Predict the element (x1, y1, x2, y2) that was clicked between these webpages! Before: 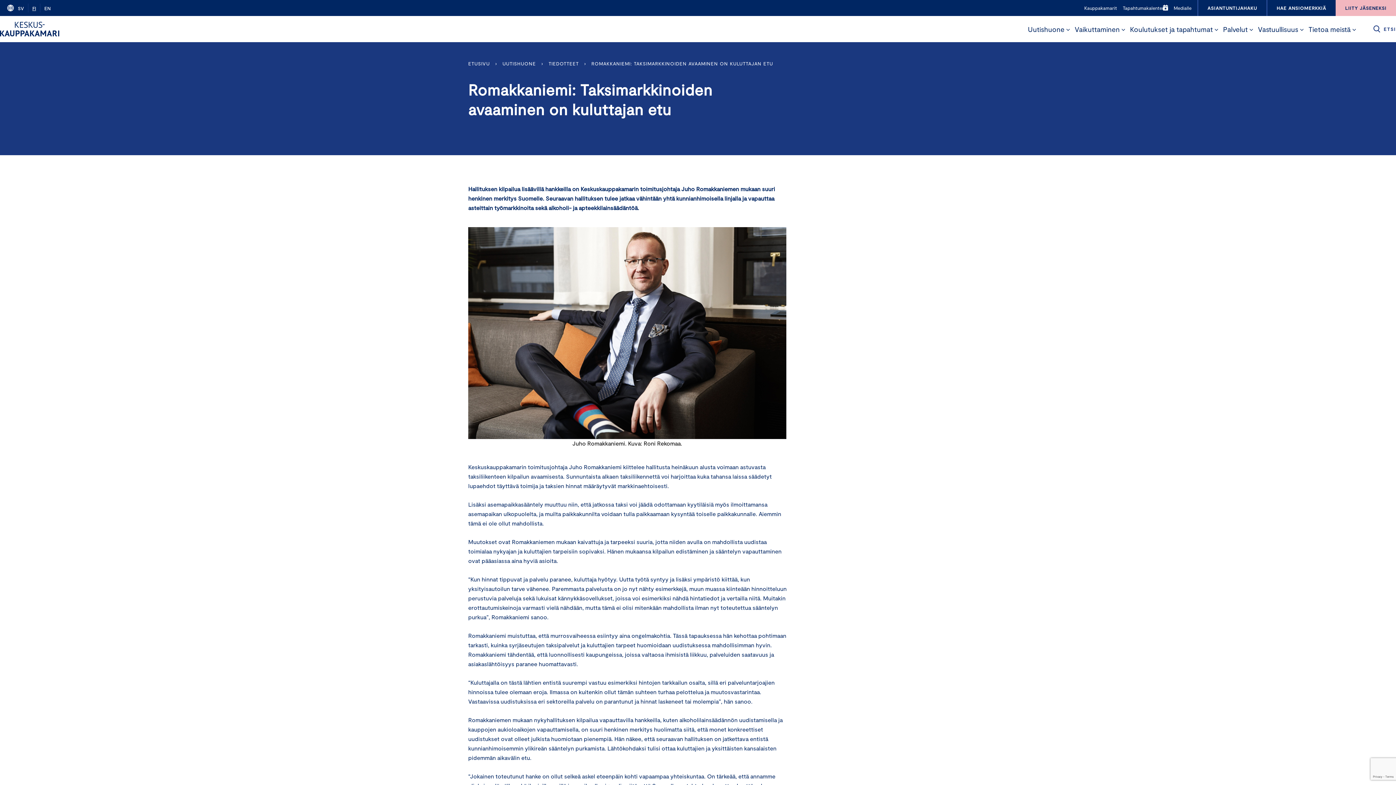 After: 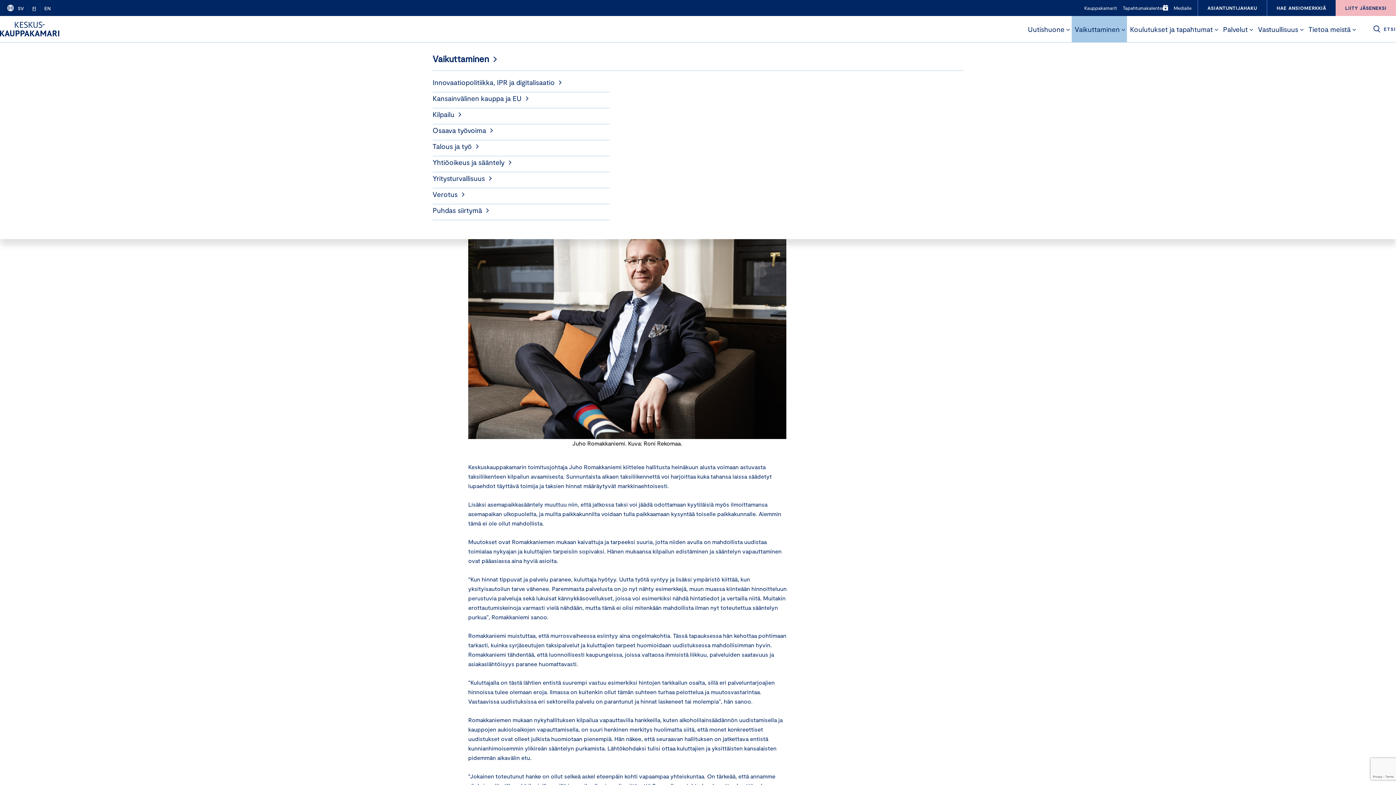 Action: bbox: (1120, 23, 1127, 36) label: Open submenu for Vaikuttaminen